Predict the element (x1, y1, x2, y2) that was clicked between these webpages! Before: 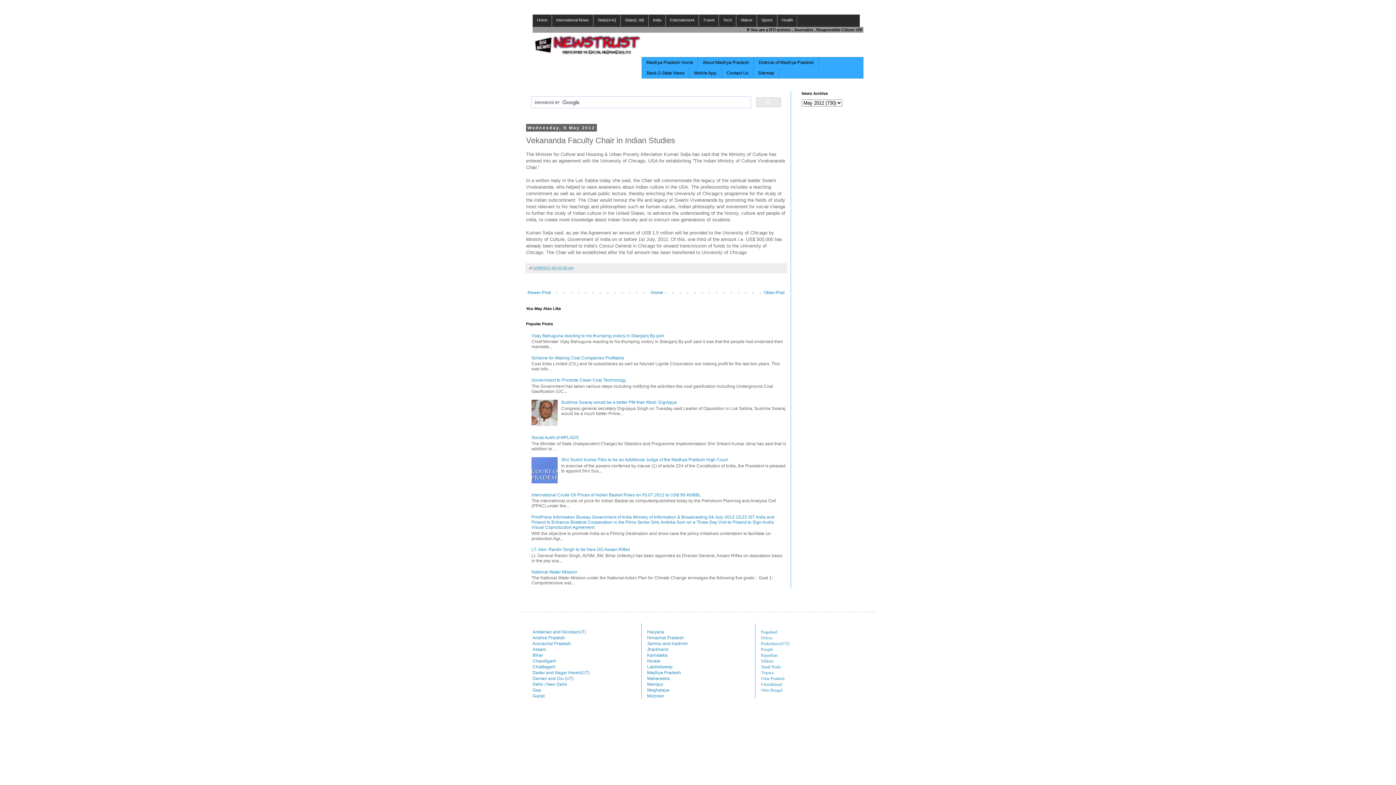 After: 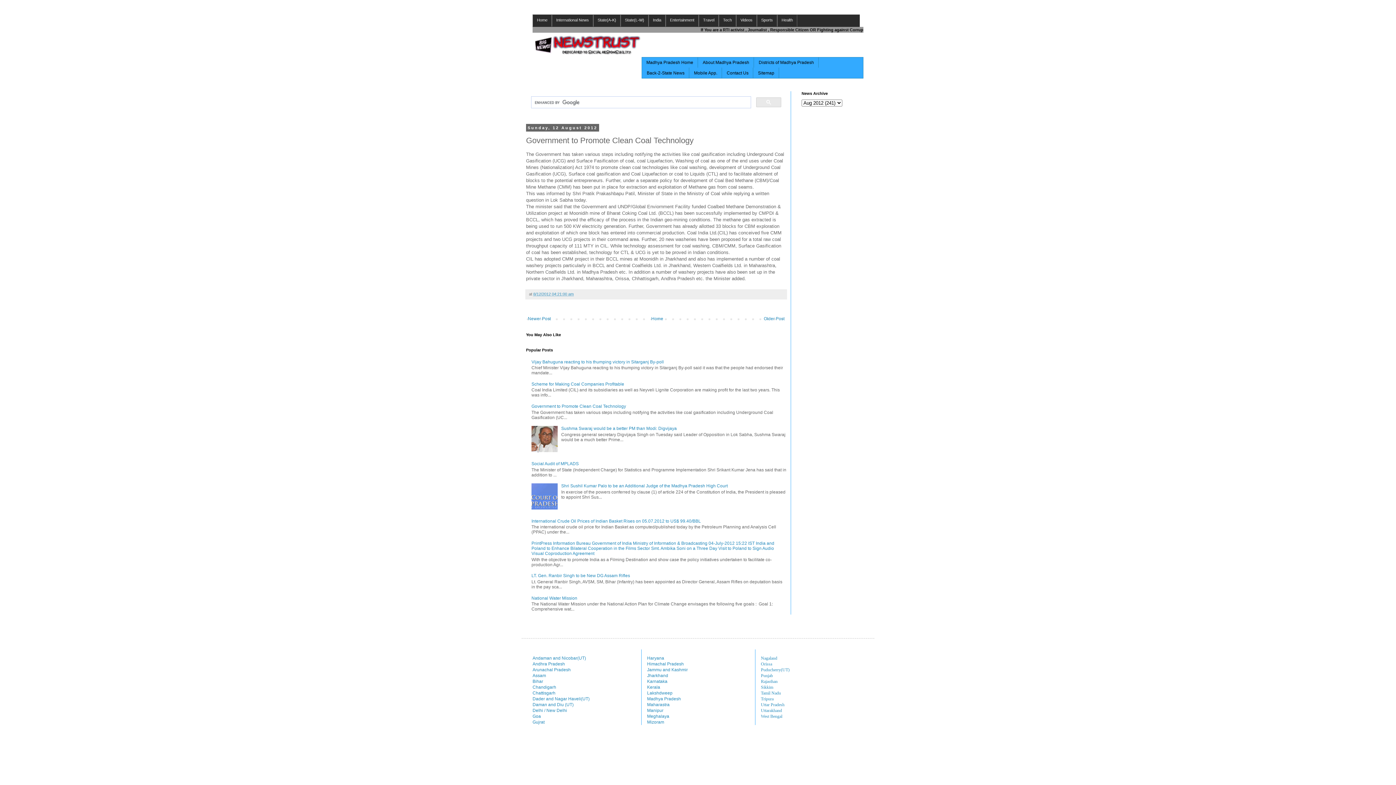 Action: bbox: (531, 377, 626, 382) label: Government to Promote Clean Coal Technology